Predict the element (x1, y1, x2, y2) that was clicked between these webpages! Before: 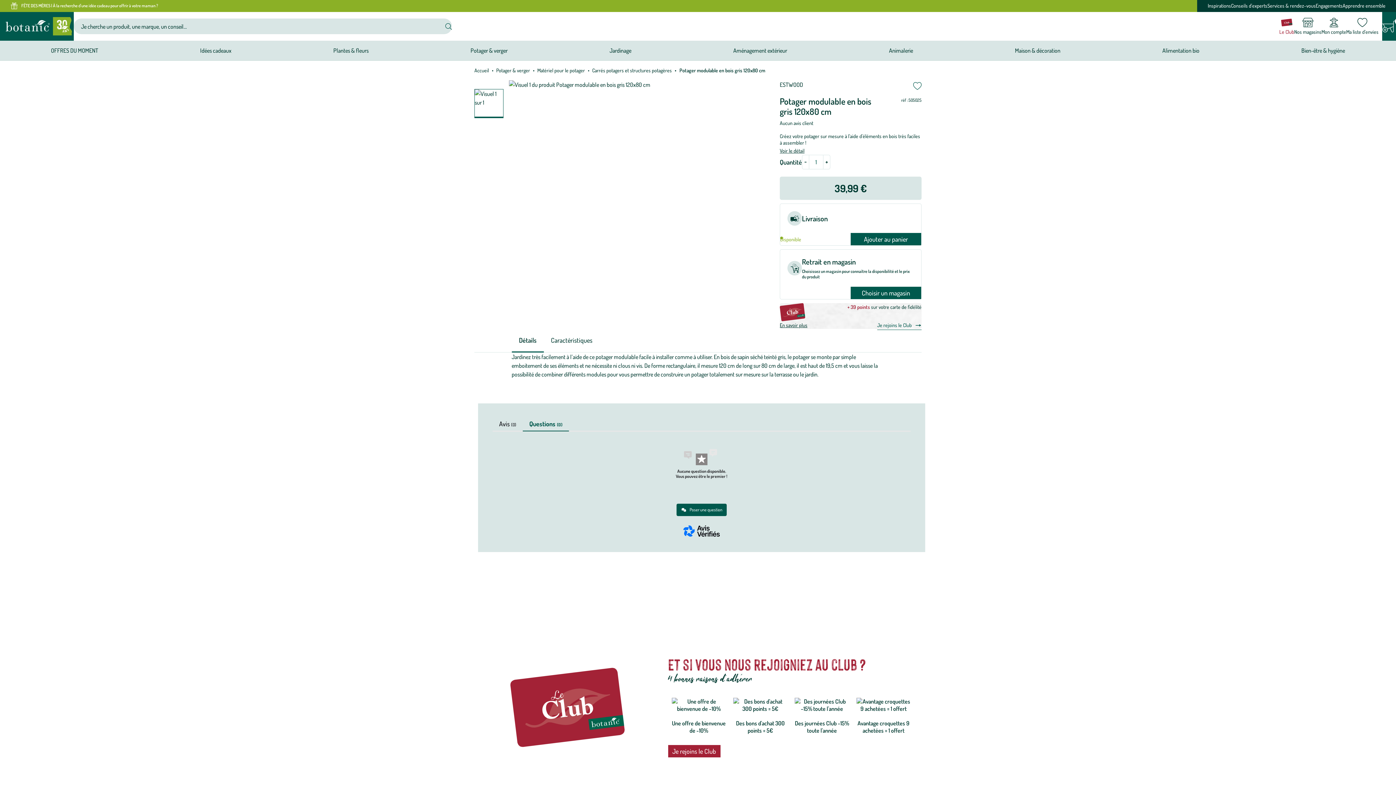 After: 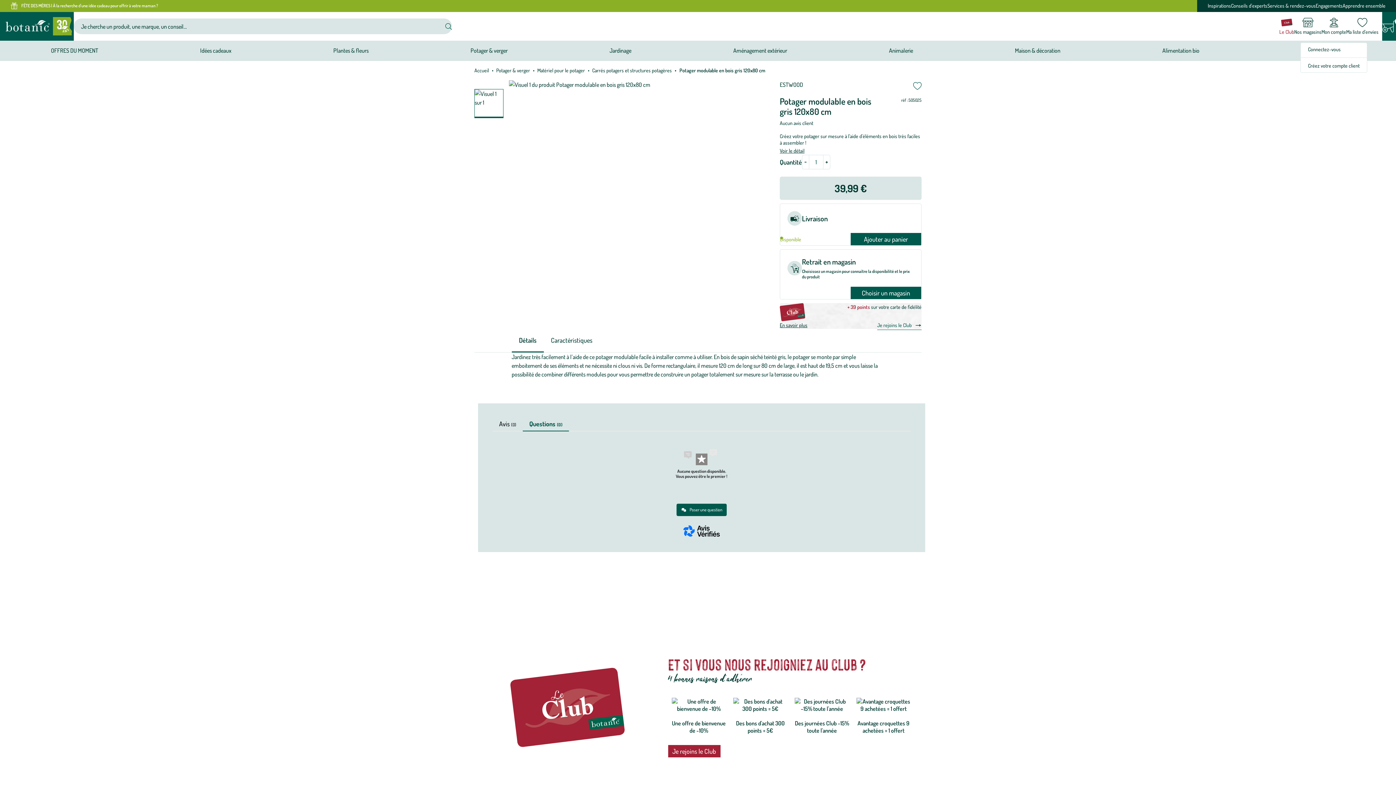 Action: bbox: (1321, 12, 1346, 40) label: Mon compte